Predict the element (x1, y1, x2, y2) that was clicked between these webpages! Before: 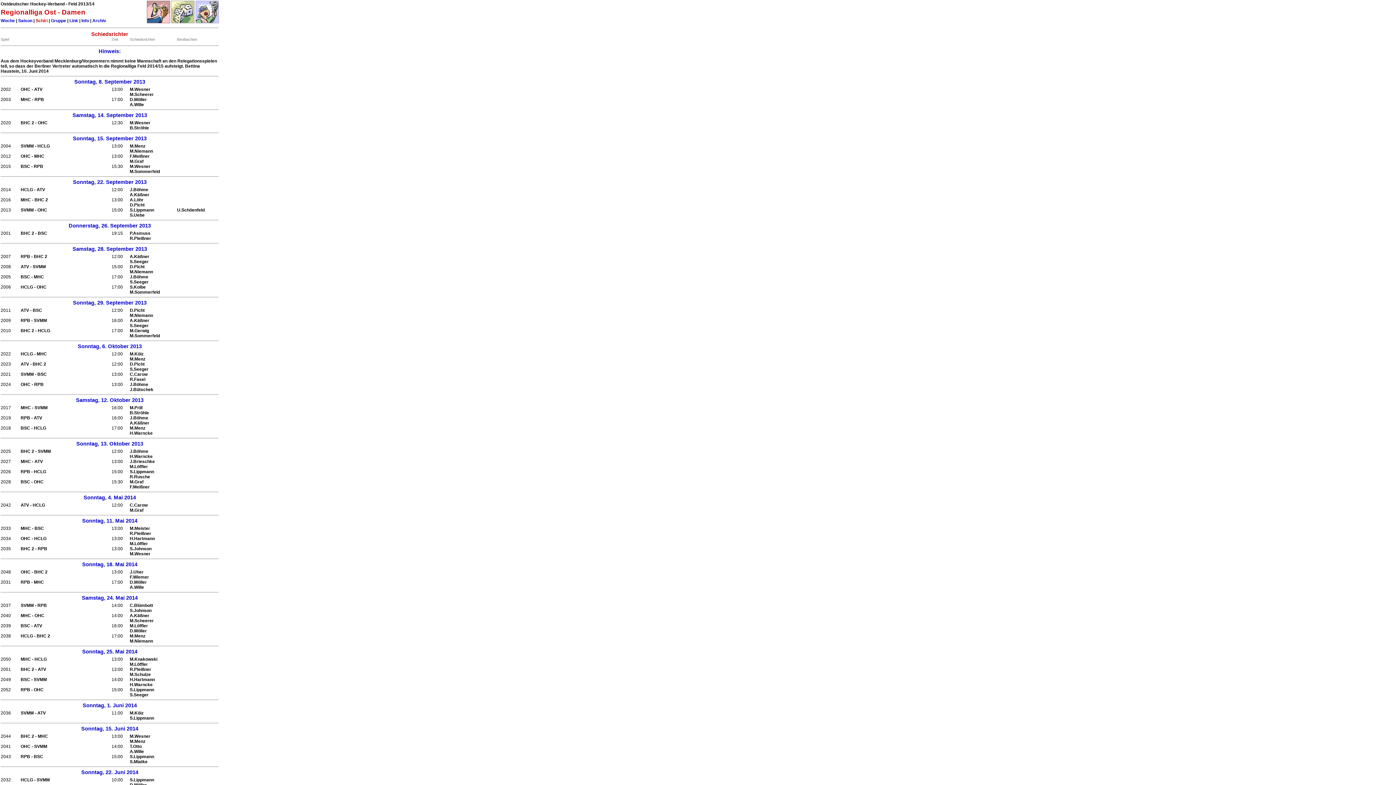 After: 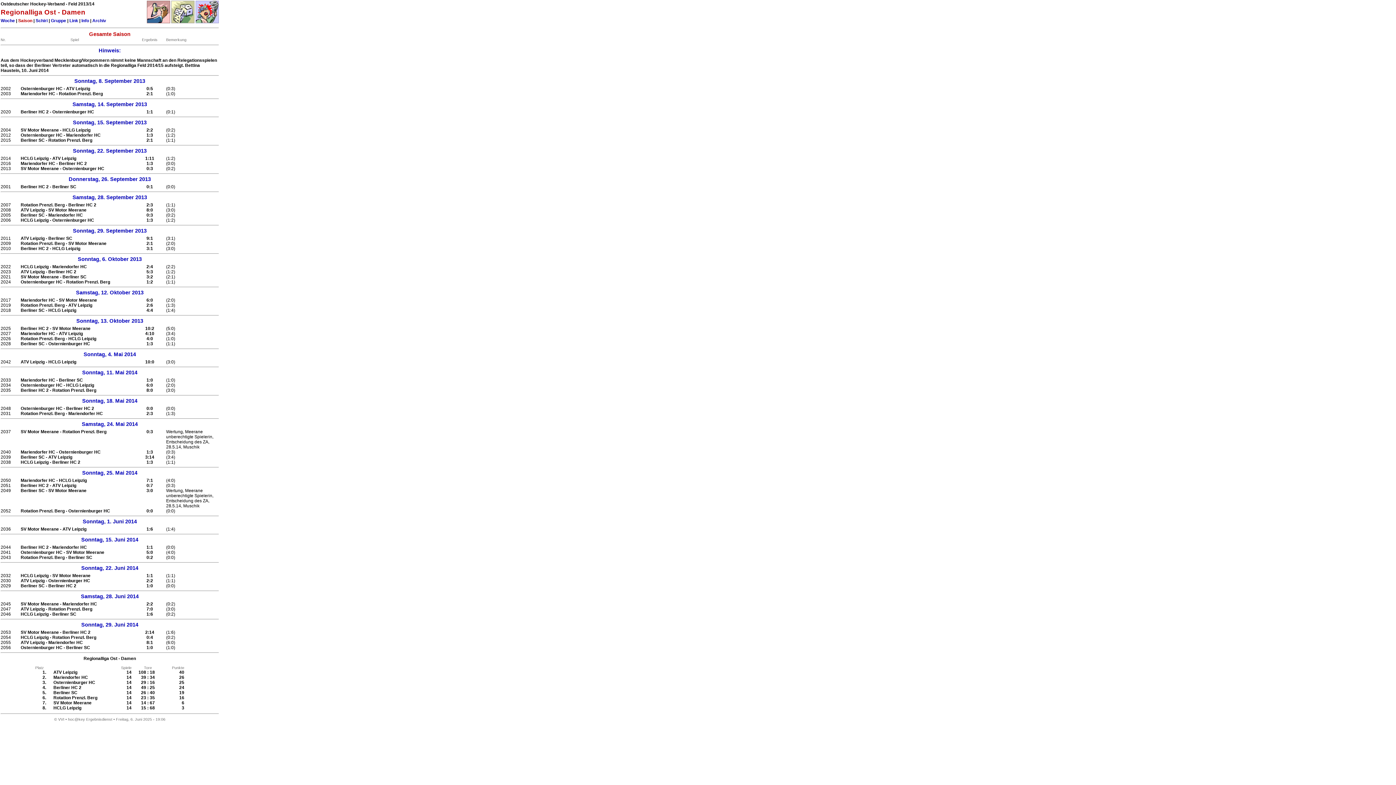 Action: label: Saison bbox: (18, 18, 32, 23)